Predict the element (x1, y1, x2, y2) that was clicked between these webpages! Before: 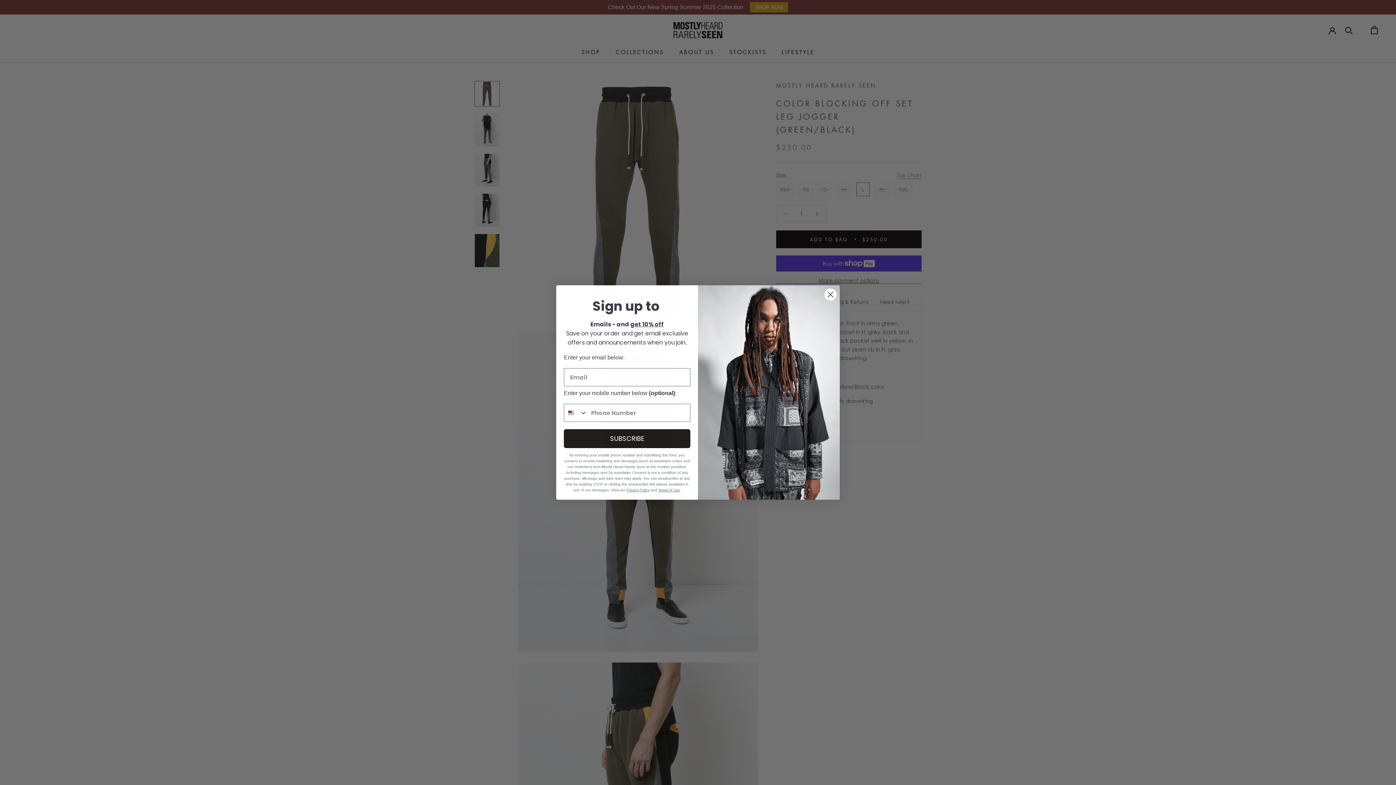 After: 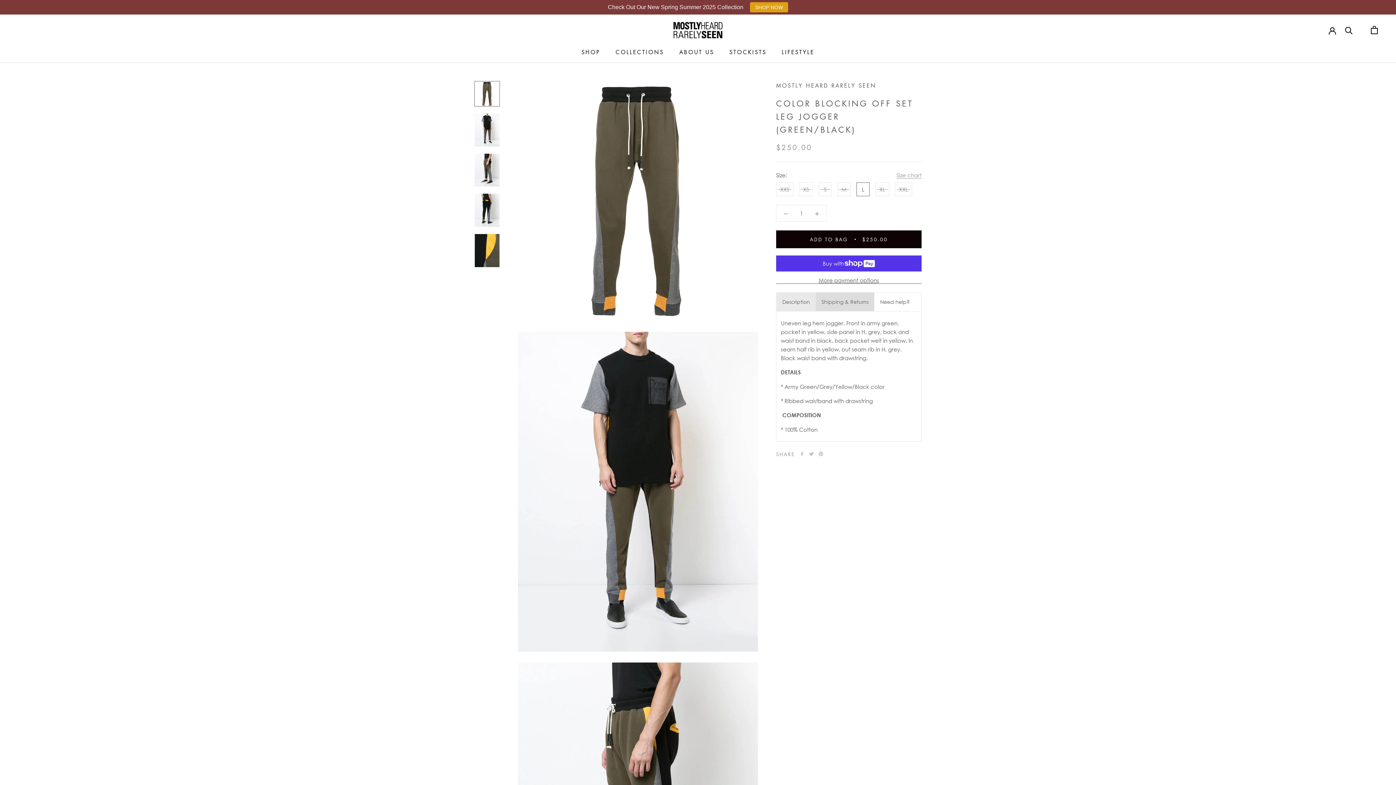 Action: label: Close dialog bbox: (824, 318, 837, 331)